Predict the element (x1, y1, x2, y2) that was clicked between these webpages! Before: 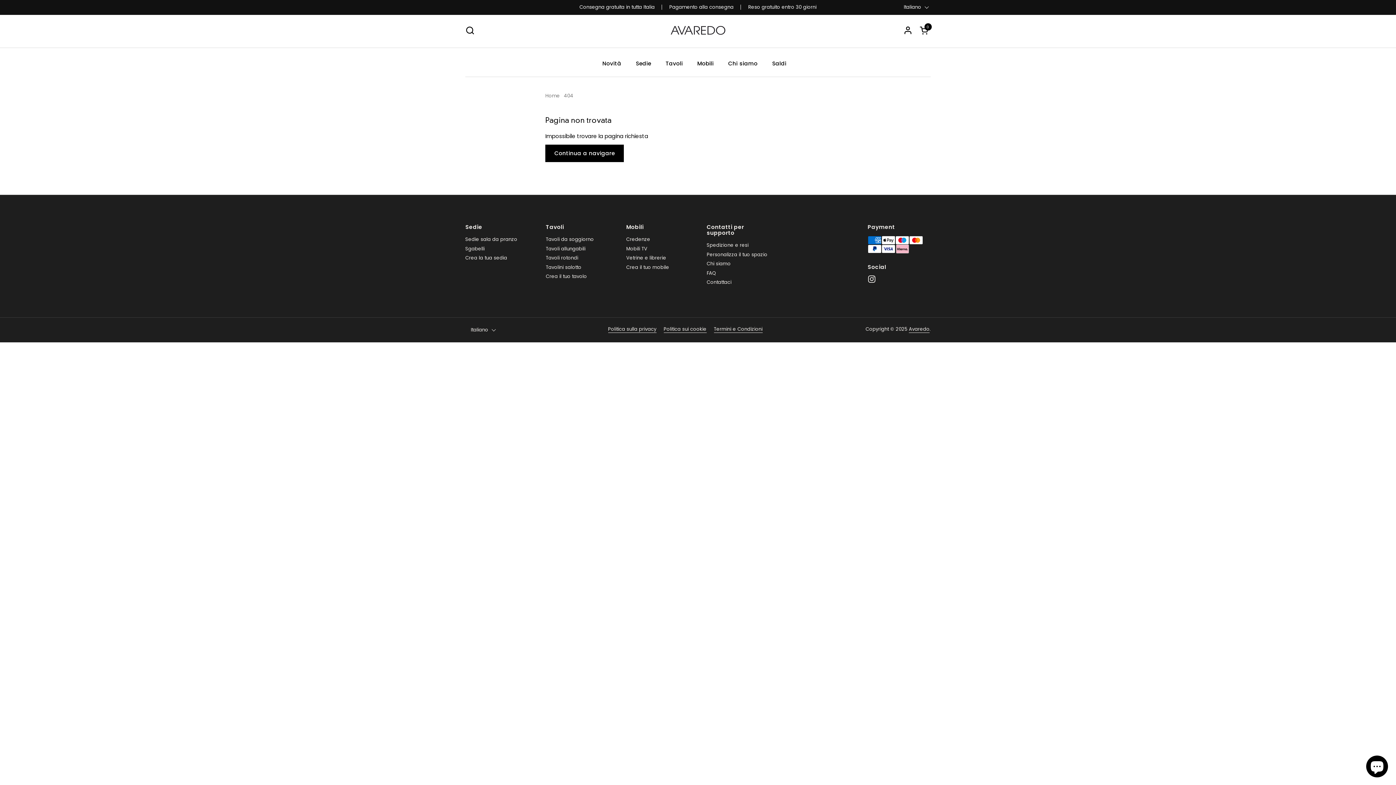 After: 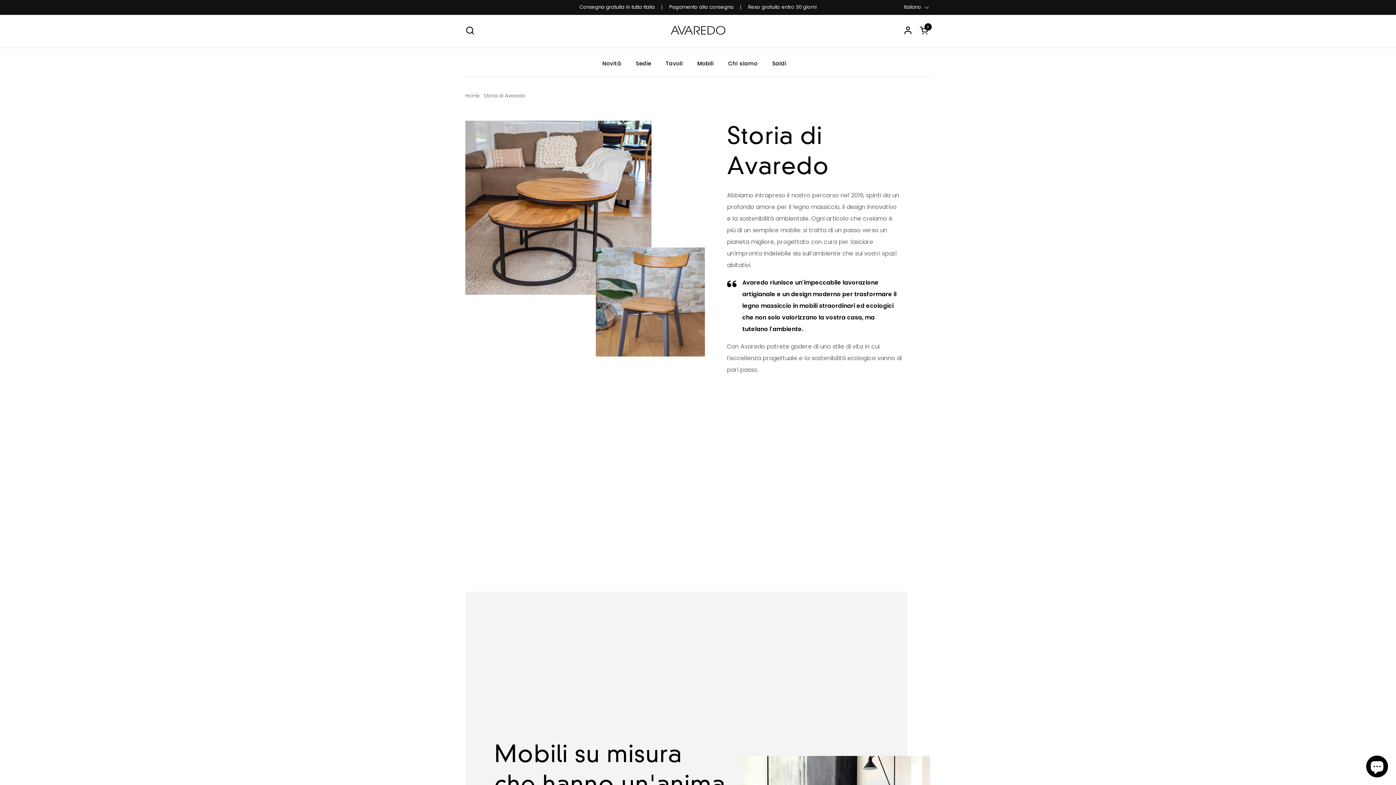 Action: bbox: (706, 260, 730, 267) label: Chi siamo